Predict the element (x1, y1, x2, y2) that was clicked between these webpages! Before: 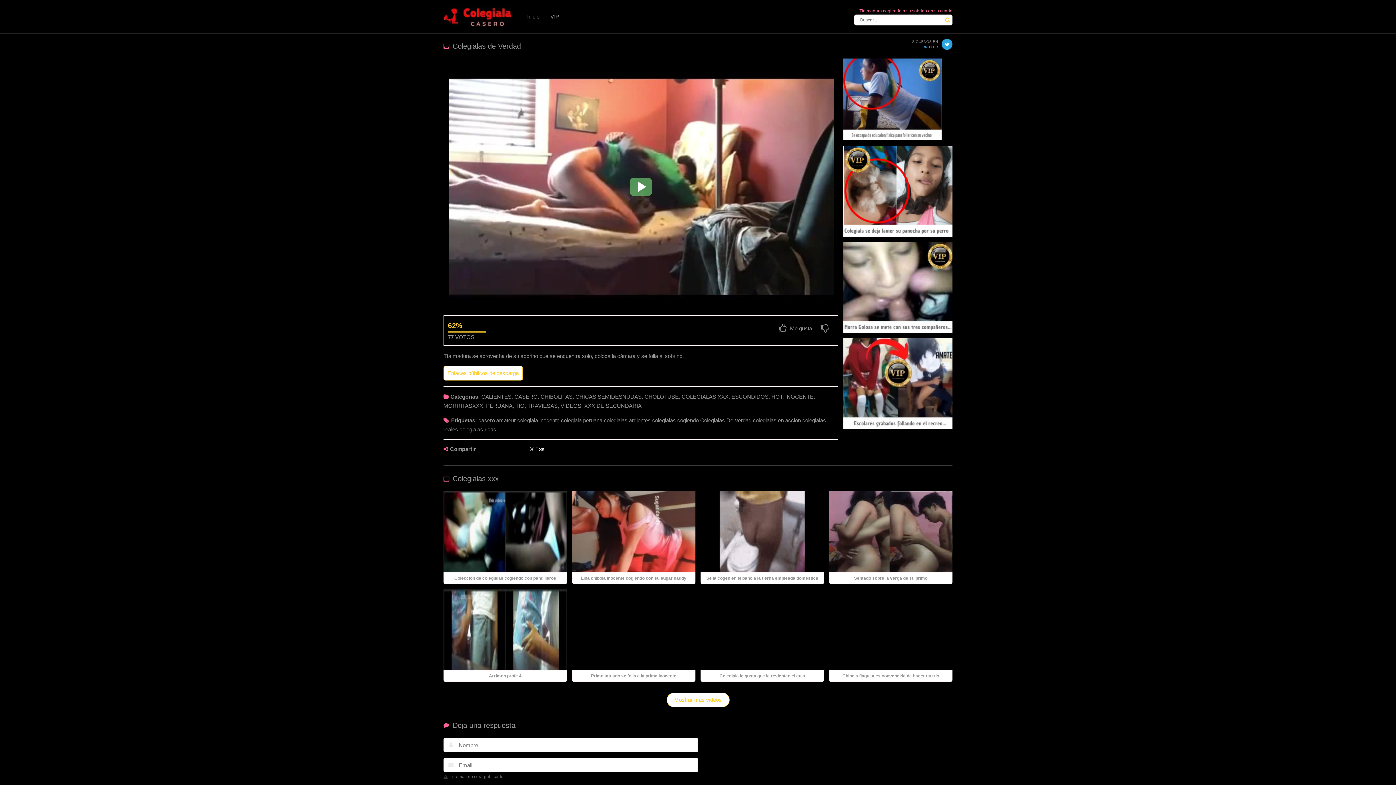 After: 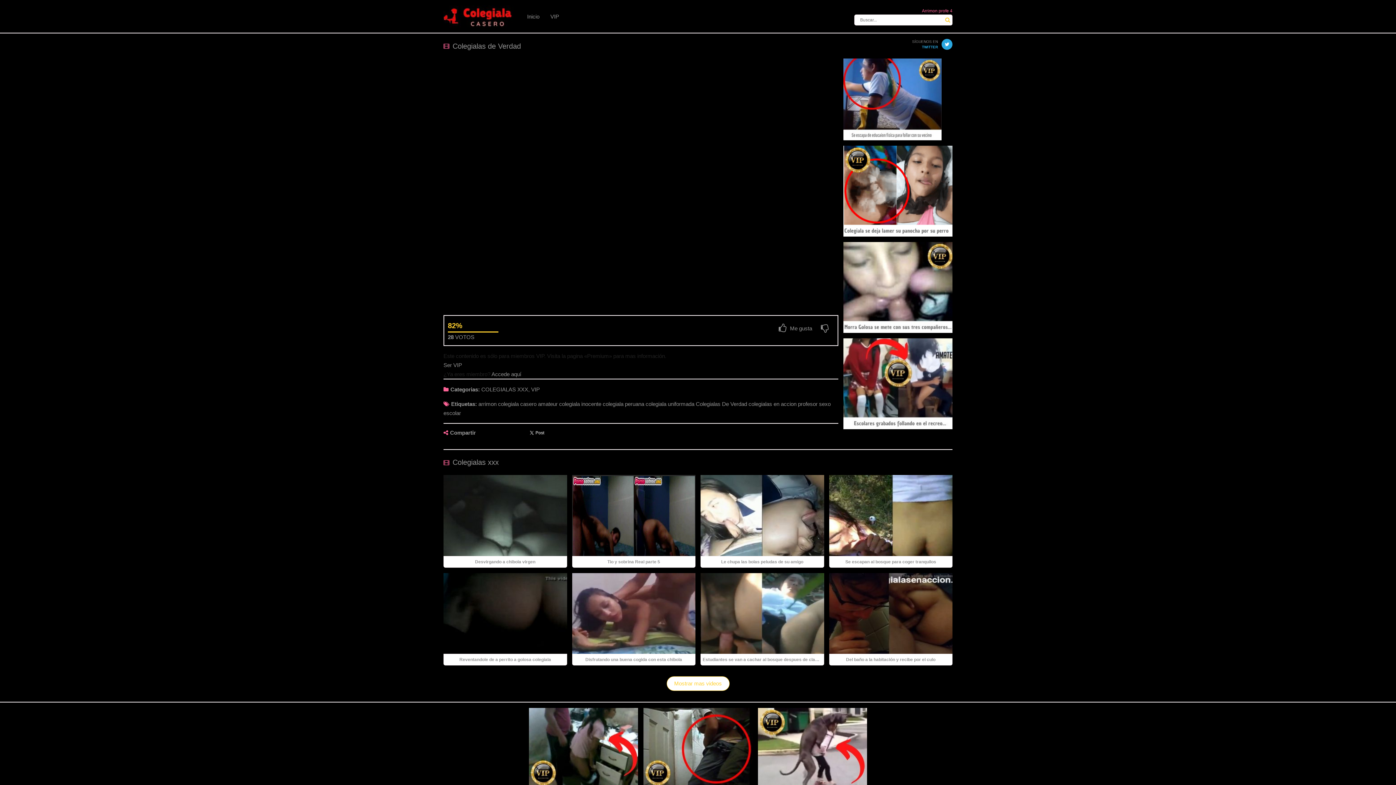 Action: bbox: (489, 673, 521, 678) label: Arrimon profe 4